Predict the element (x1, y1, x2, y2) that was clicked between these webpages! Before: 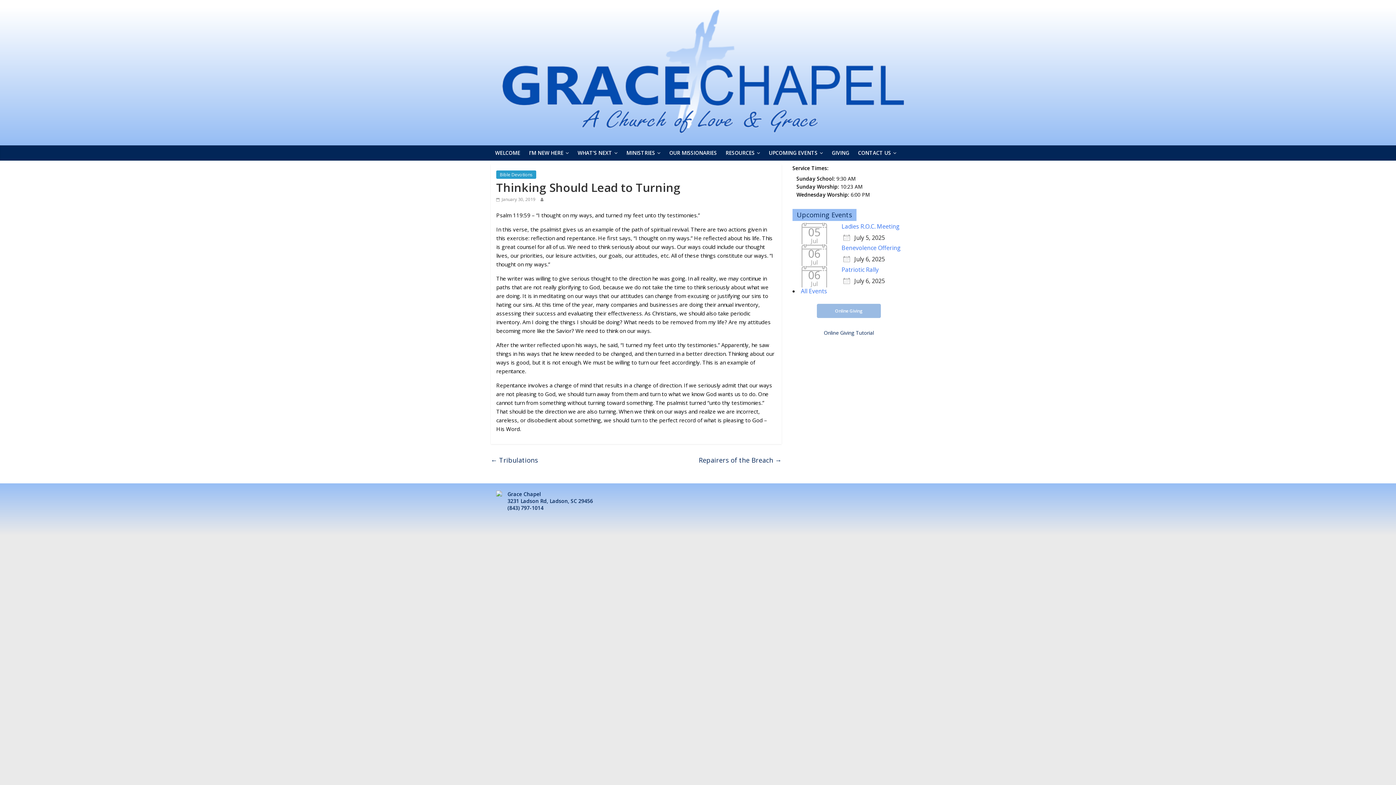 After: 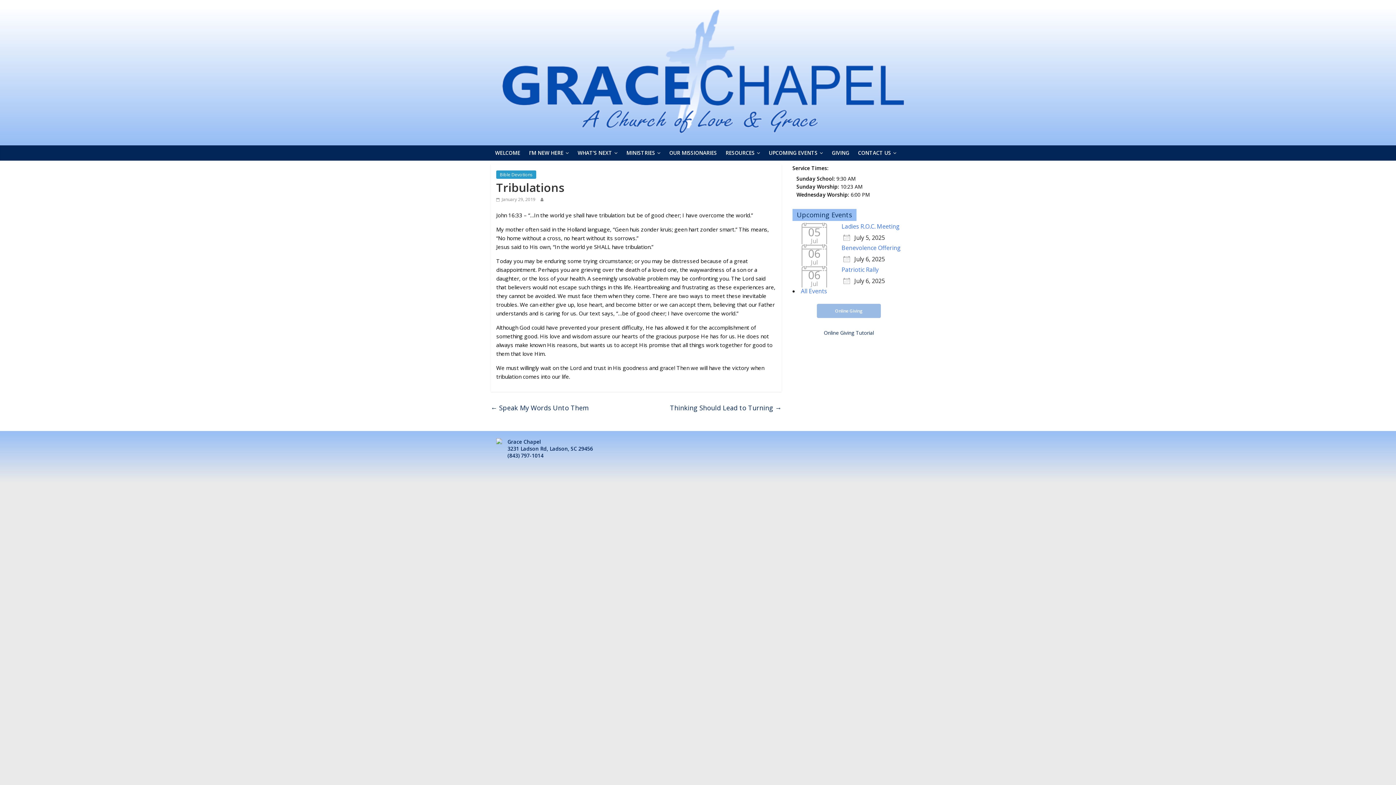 Action: bbox: (490, 454, 538, 466) label: ← Tribulations